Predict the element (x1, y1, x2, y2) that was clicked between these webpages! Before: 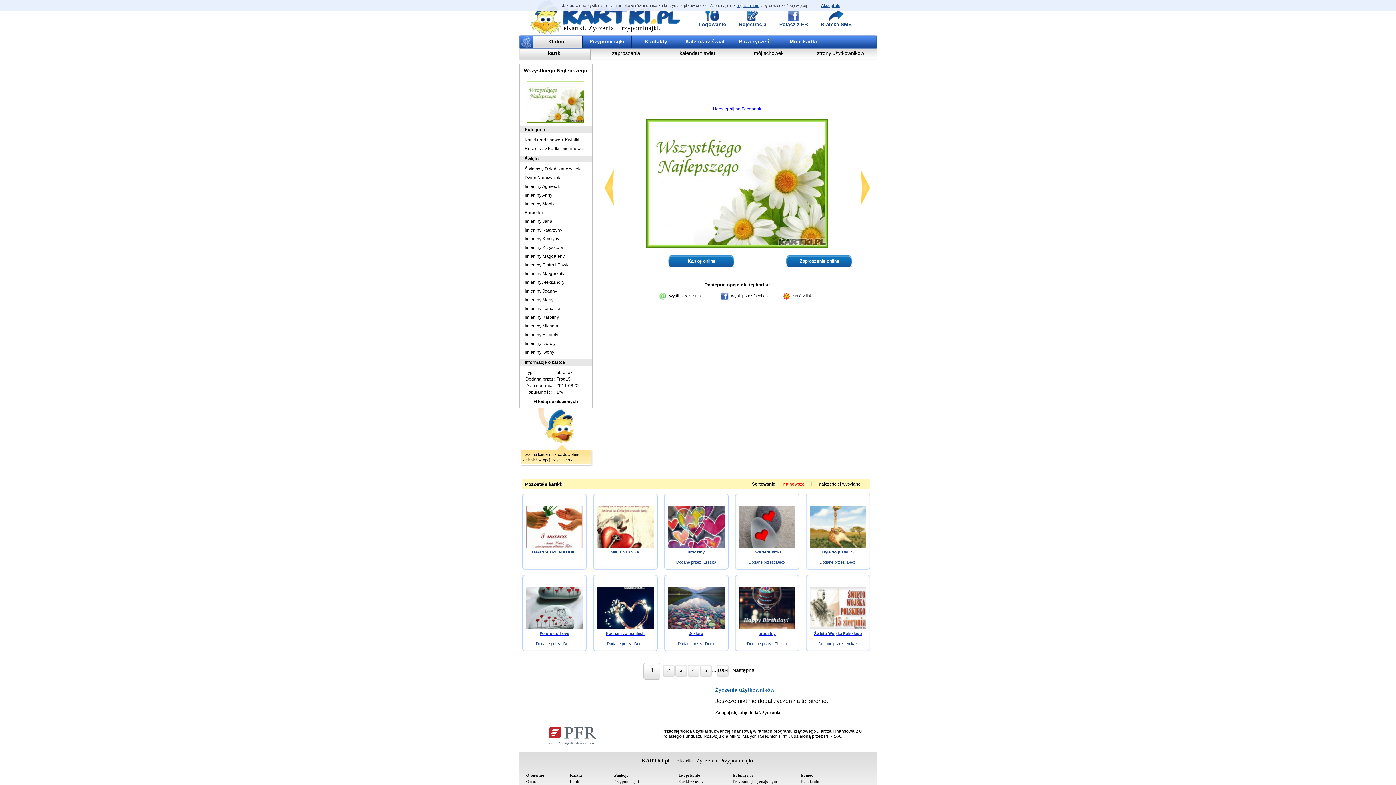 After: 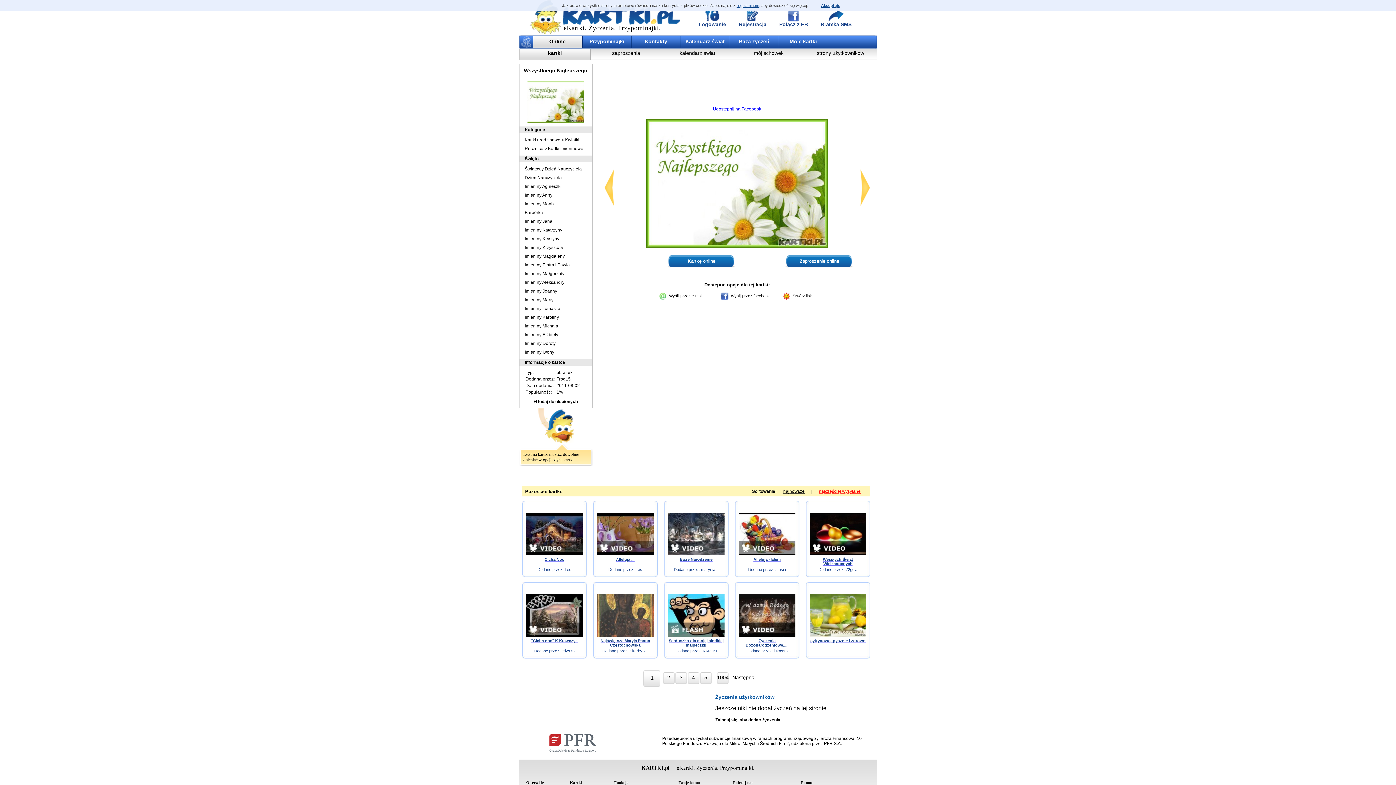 Action: label: najczęściej wysyłane bbox: (819, 481, 860, 486)